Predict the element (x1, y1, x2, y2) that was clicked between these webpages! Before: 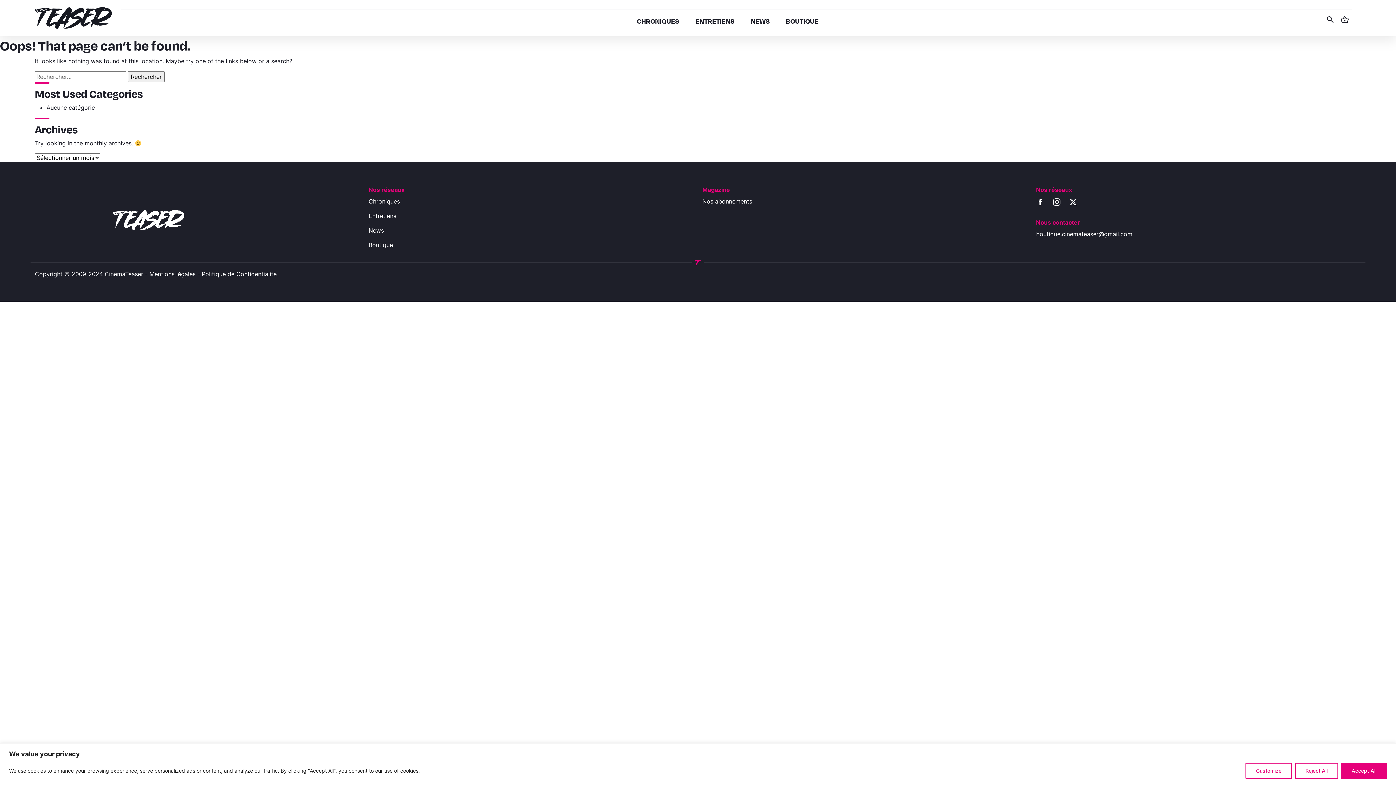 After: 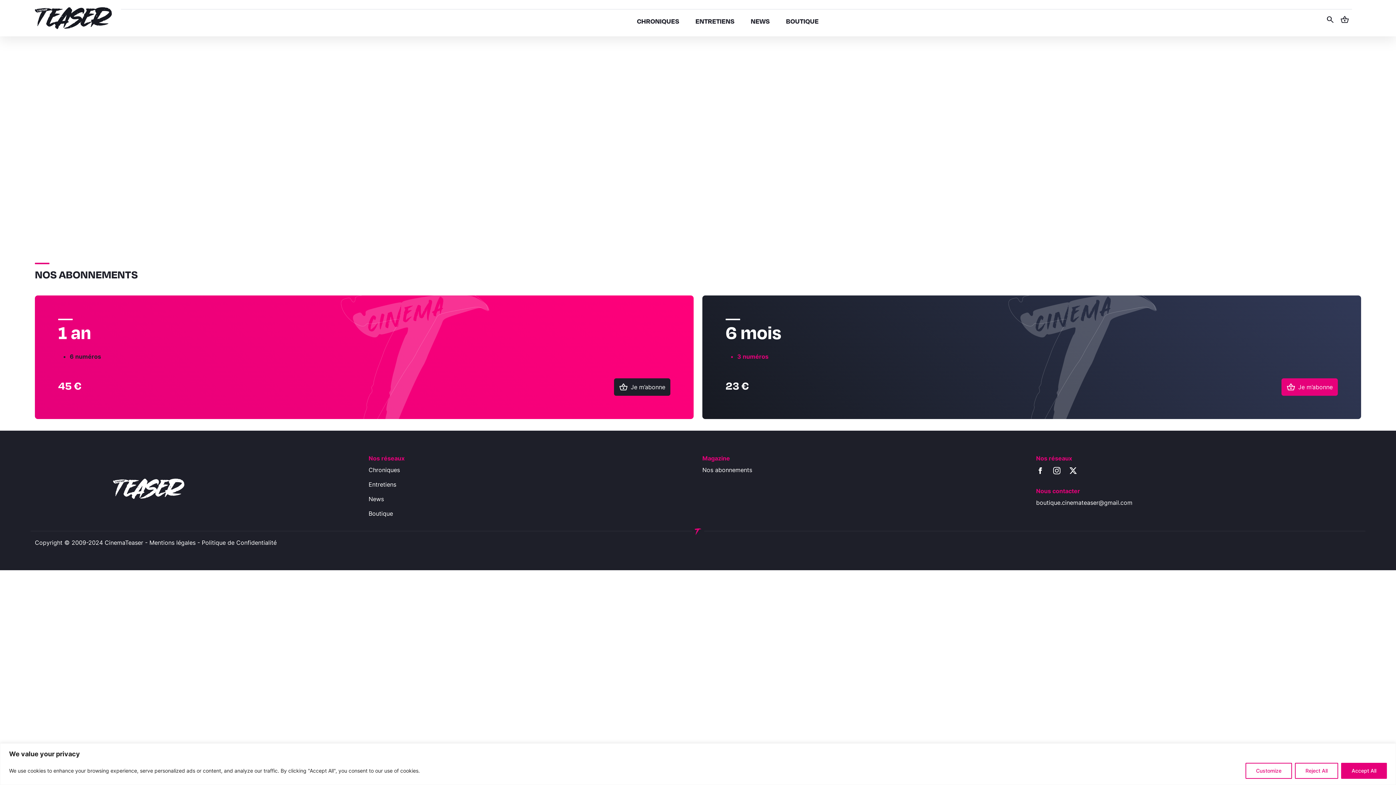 Action: label: Nos abonnements bbox: (702, 197, 1027, 205)